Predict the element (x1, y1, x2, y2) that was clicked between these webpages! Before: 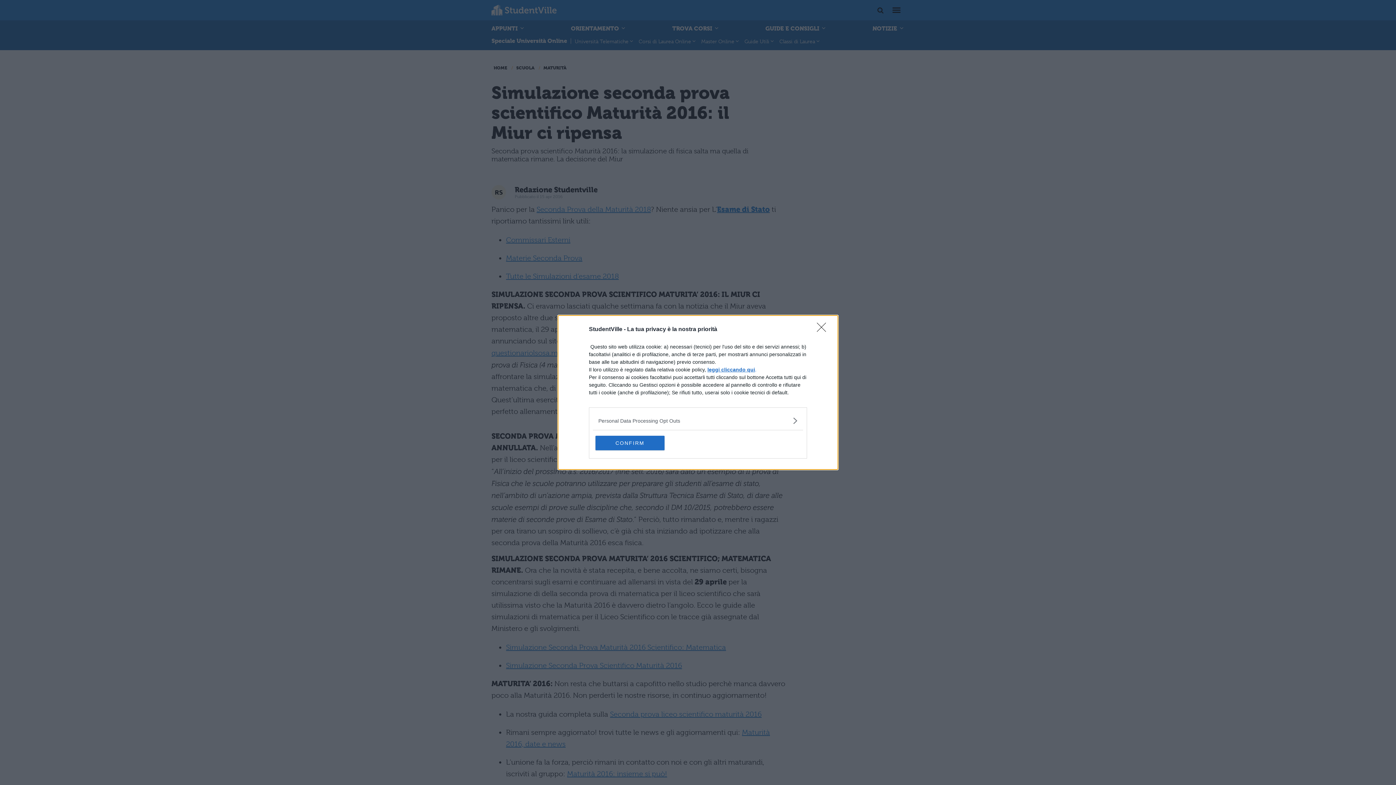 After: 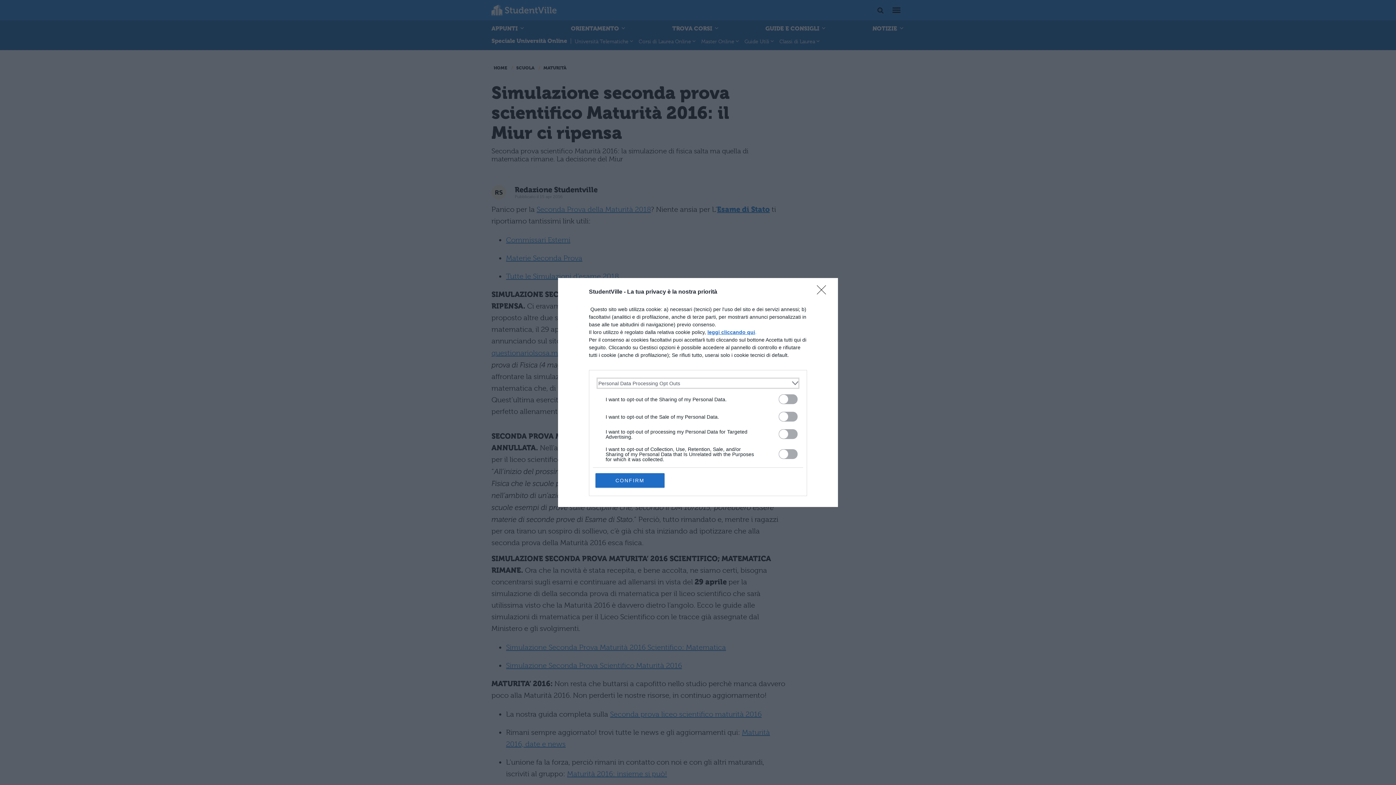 Action: bbox: (598, 417, 797, 424) label: Opt-Outs